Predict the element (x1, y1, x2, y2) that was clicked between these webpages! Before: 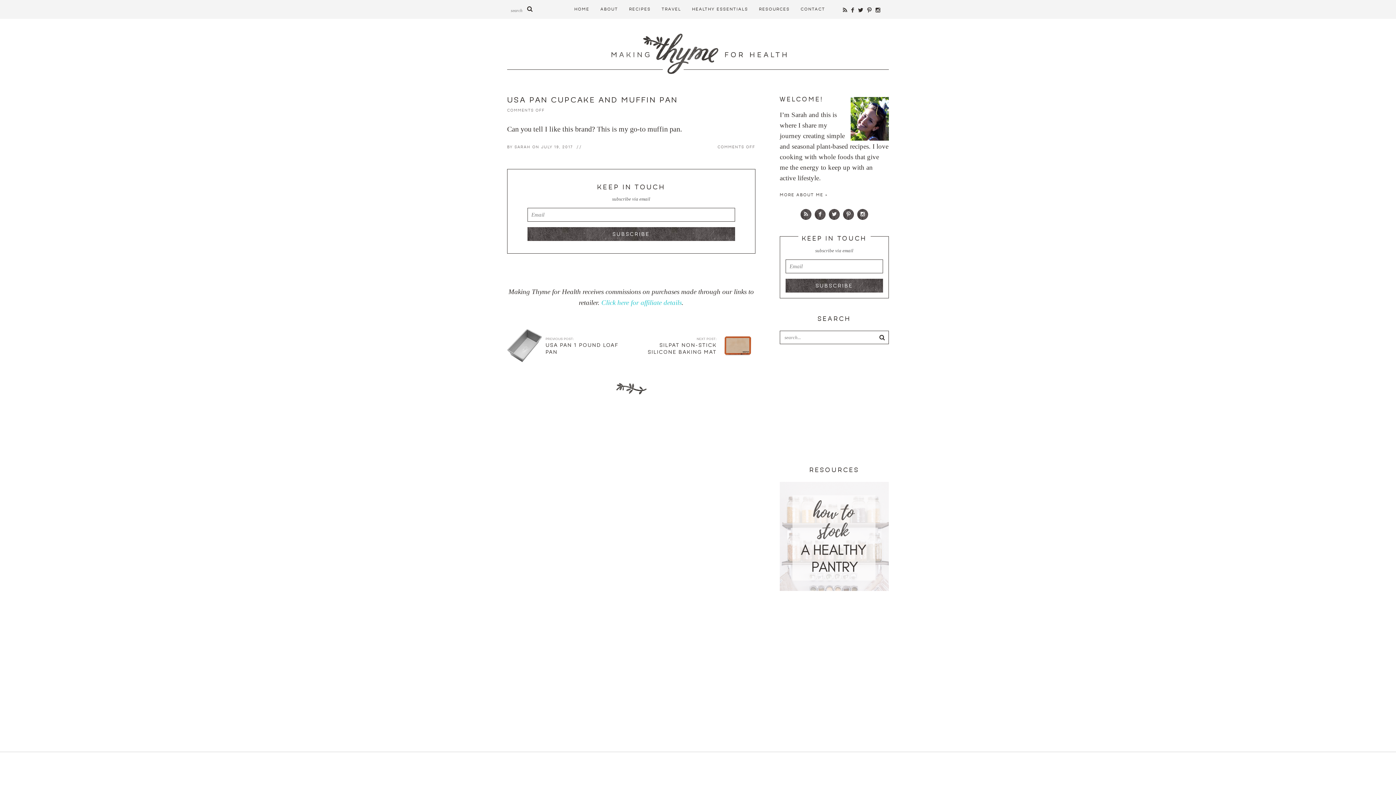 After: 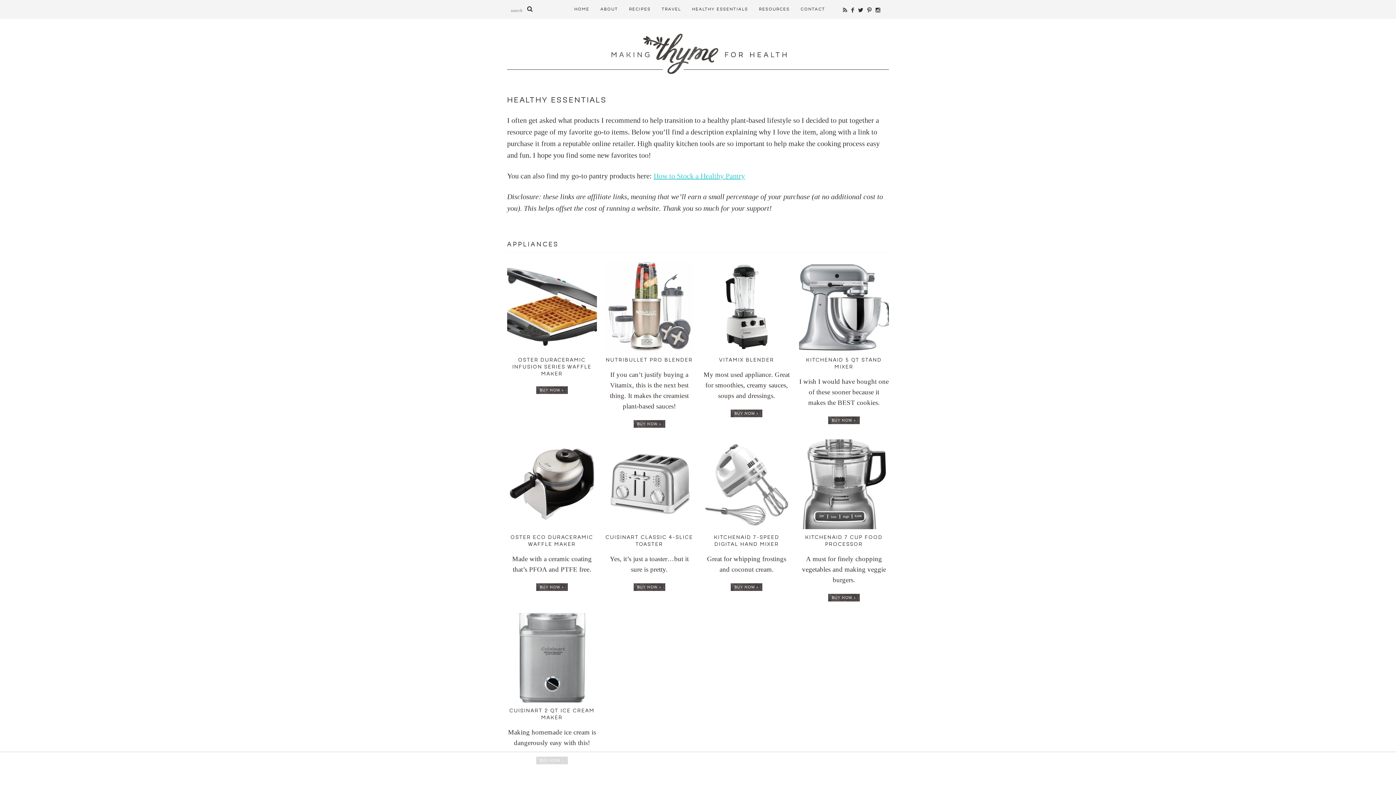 Action: label: HEALTHY ESSENTIALS bbox: (686, 0, 753, 18)